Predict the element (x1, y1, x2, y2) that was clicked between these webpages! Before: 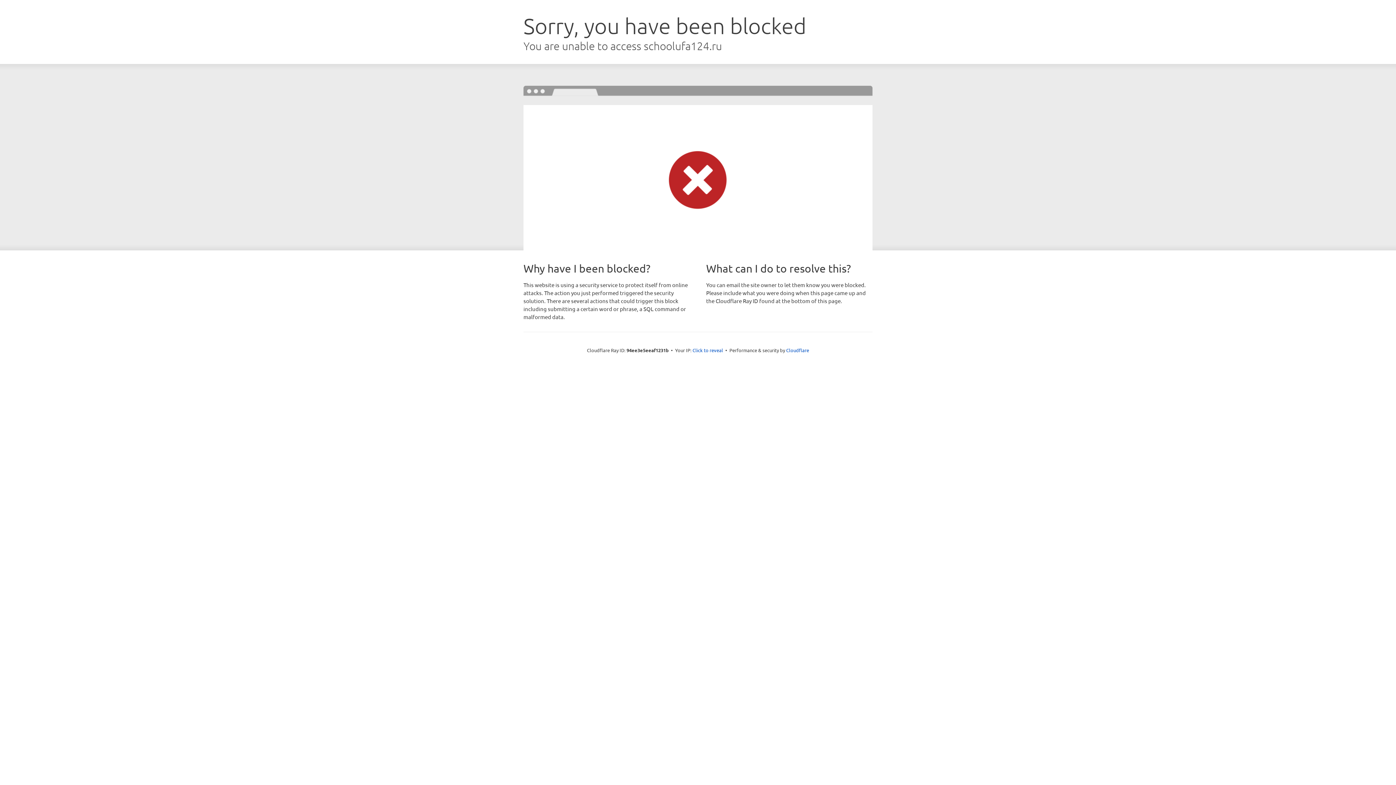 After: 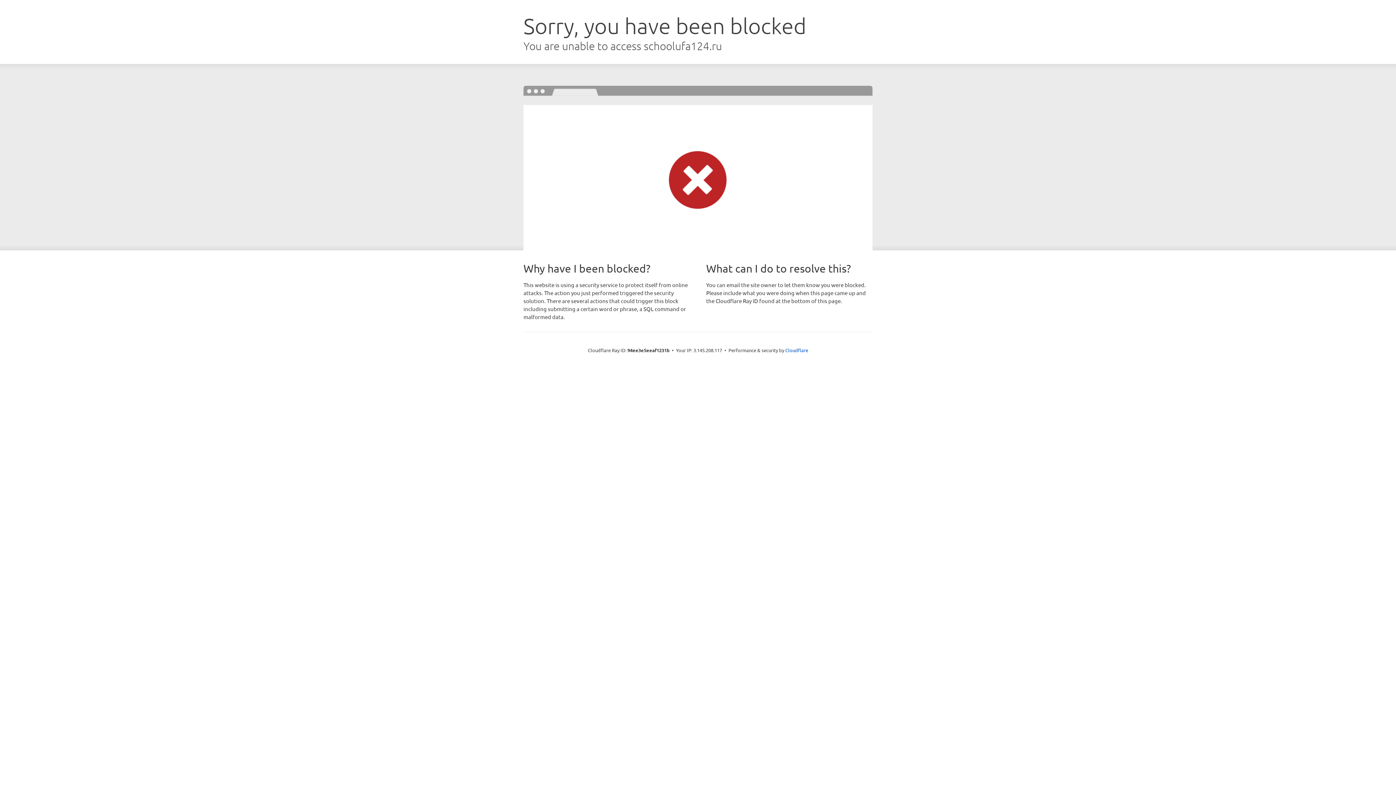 Action: label: Click to reveal bbox: (692, 346, 723, 353)